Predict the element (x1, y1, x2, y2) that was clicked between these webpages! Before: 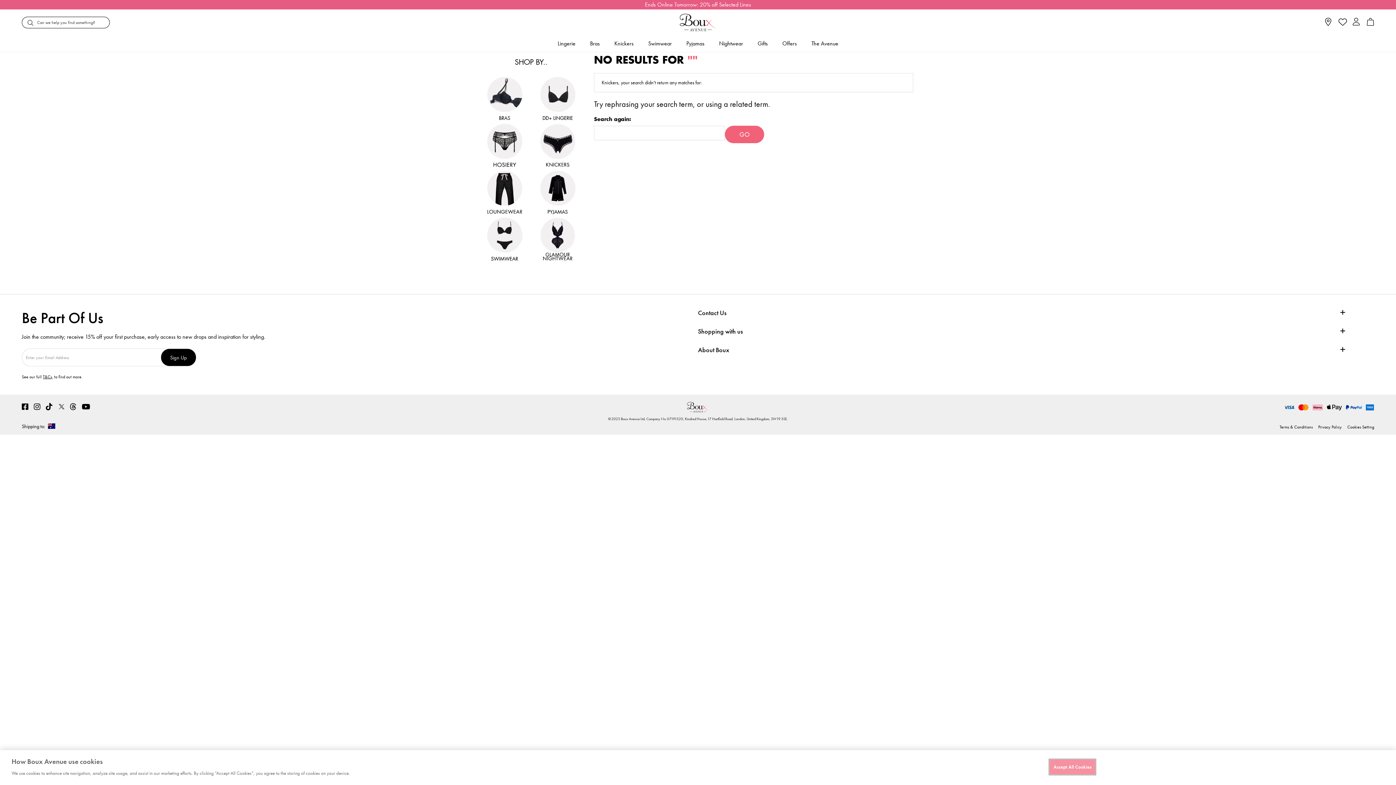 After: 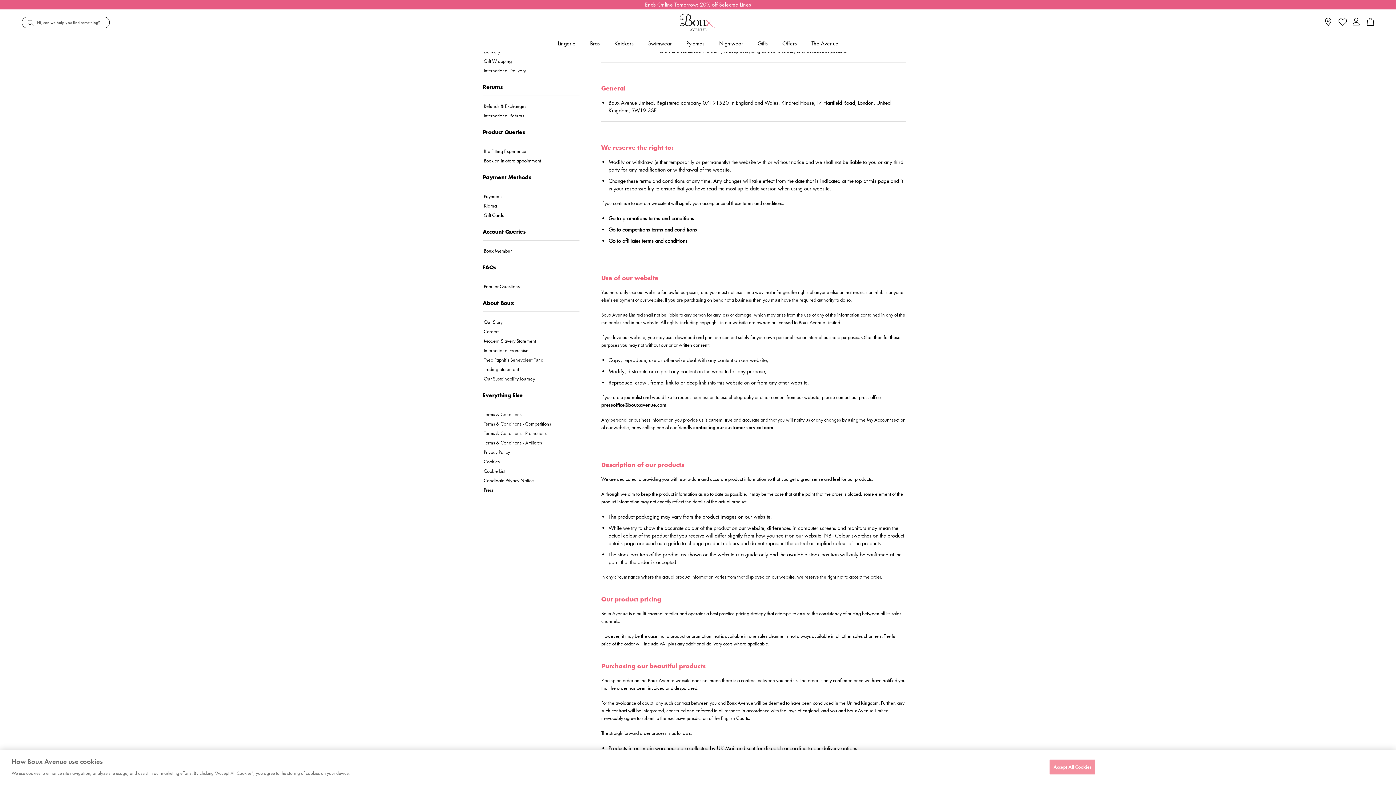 Action: label: T&Cs, bbox: (42, 374, 53, 380)